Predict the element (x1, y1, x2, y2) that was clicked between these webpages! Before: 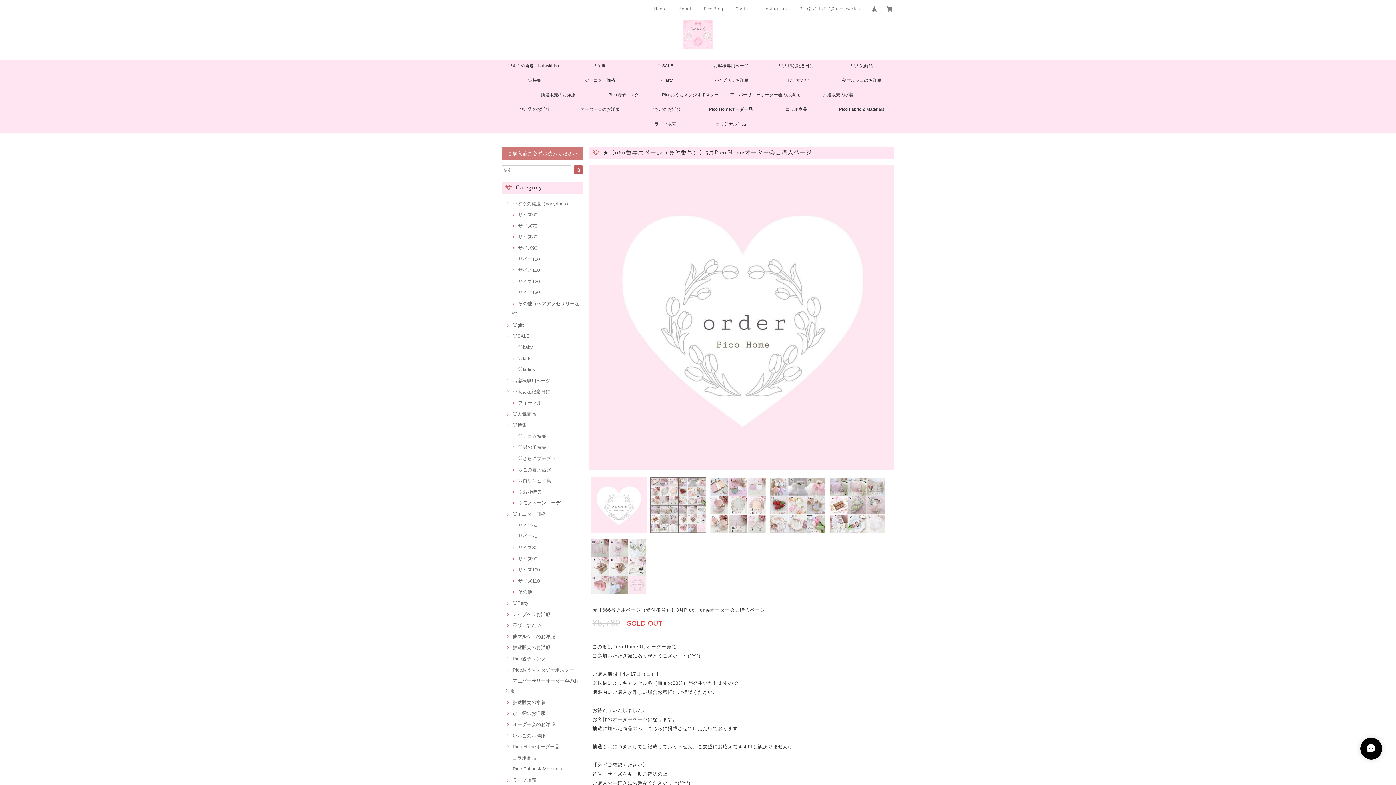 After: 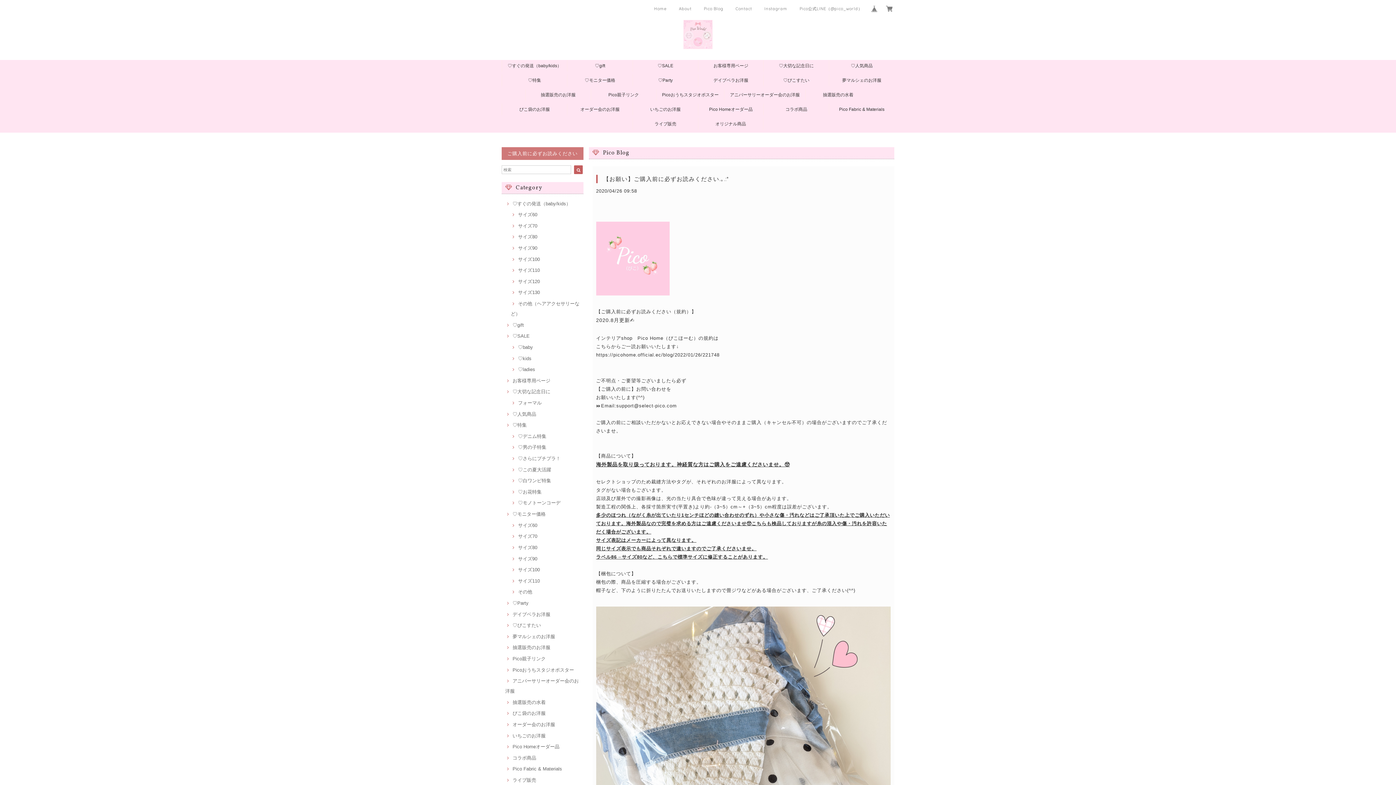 Action: label: ご購入前に必ずお読みください bbox: (501, 147, 583, 160)